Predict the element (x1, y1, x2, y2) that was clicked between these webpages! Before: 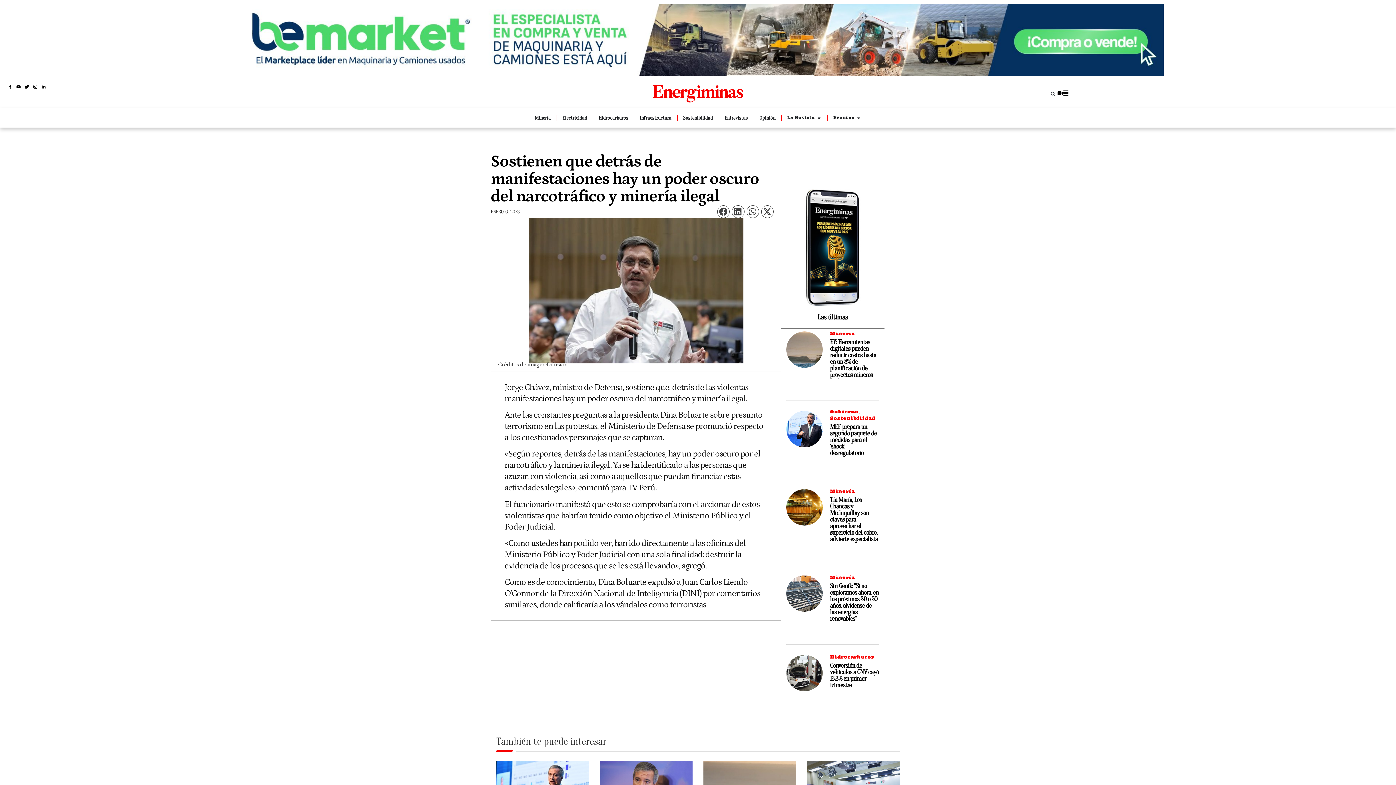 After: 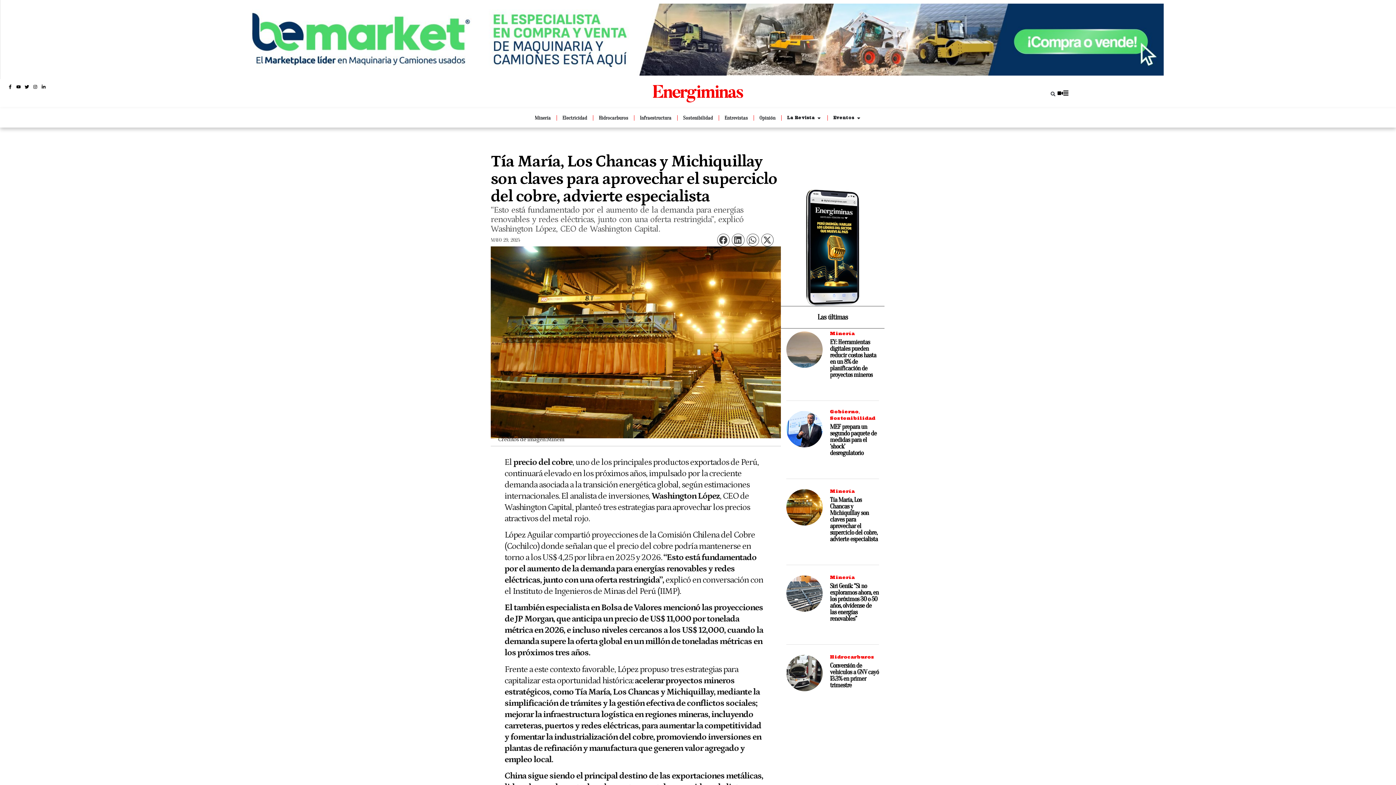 Action: bbox: (830, 496, 877, 543) label: Tía María, Los Chancas y Michiquillay son claves para aprovechar el superciclo del cobre, advierte especialista